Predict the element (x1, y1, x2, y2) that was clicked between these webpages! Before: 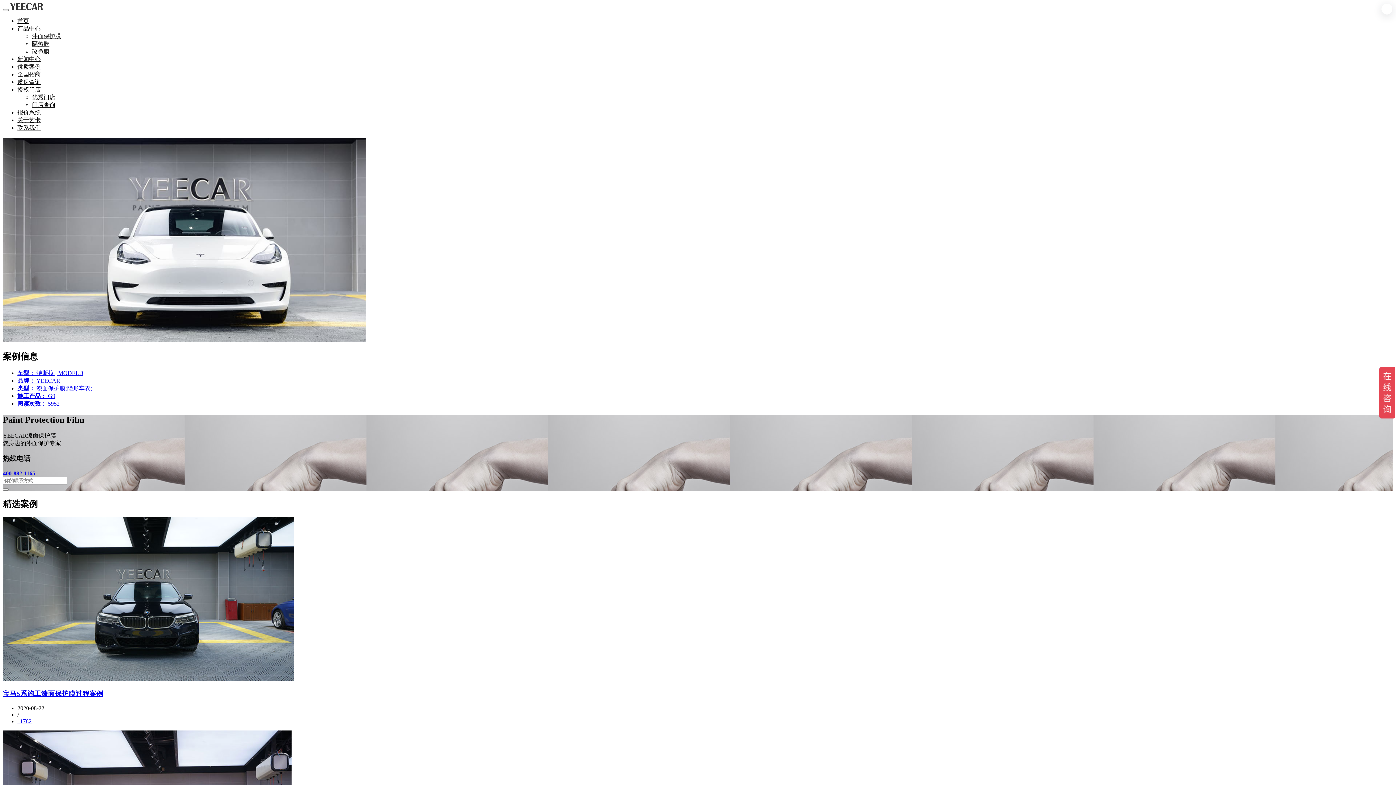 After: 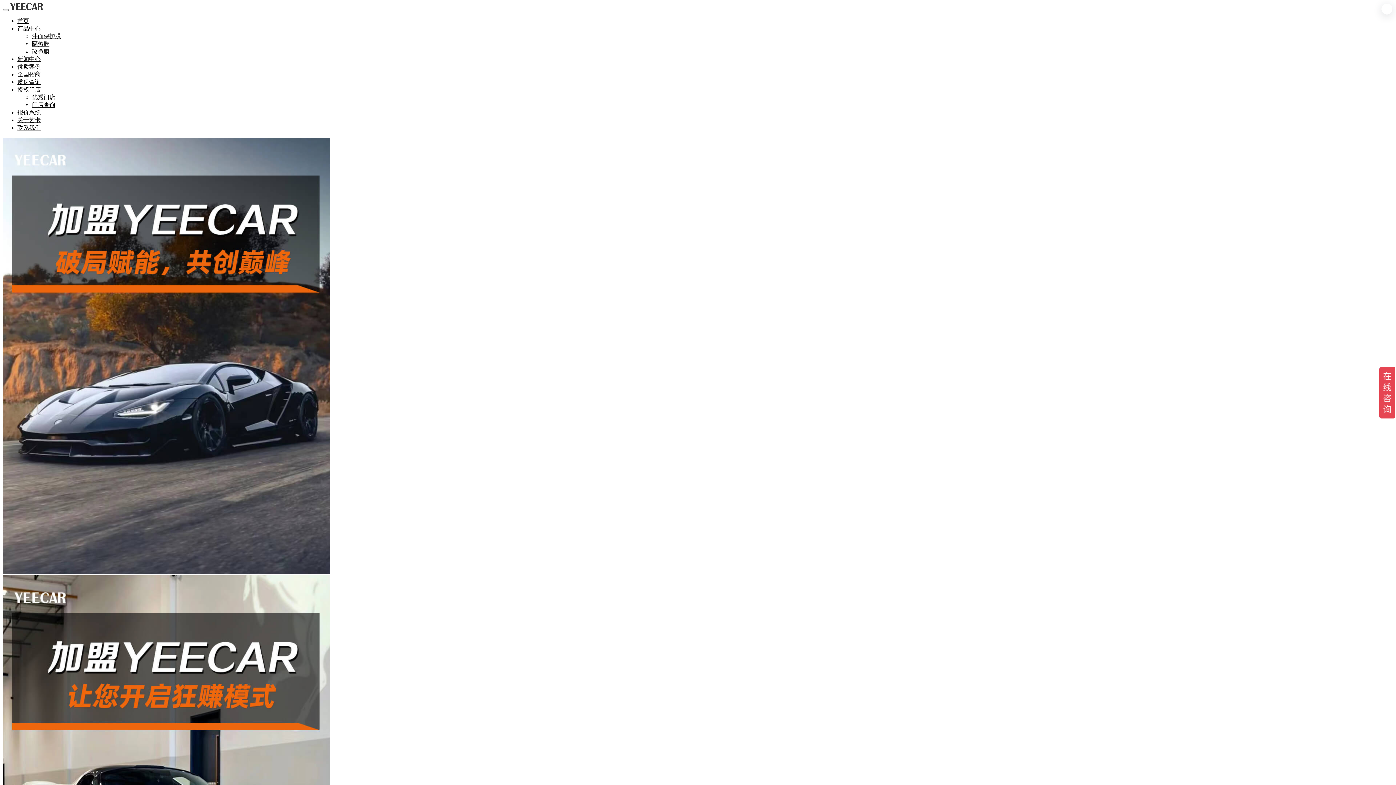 Action: label: 全国招商 bbox: (17, 71, 40, 77)